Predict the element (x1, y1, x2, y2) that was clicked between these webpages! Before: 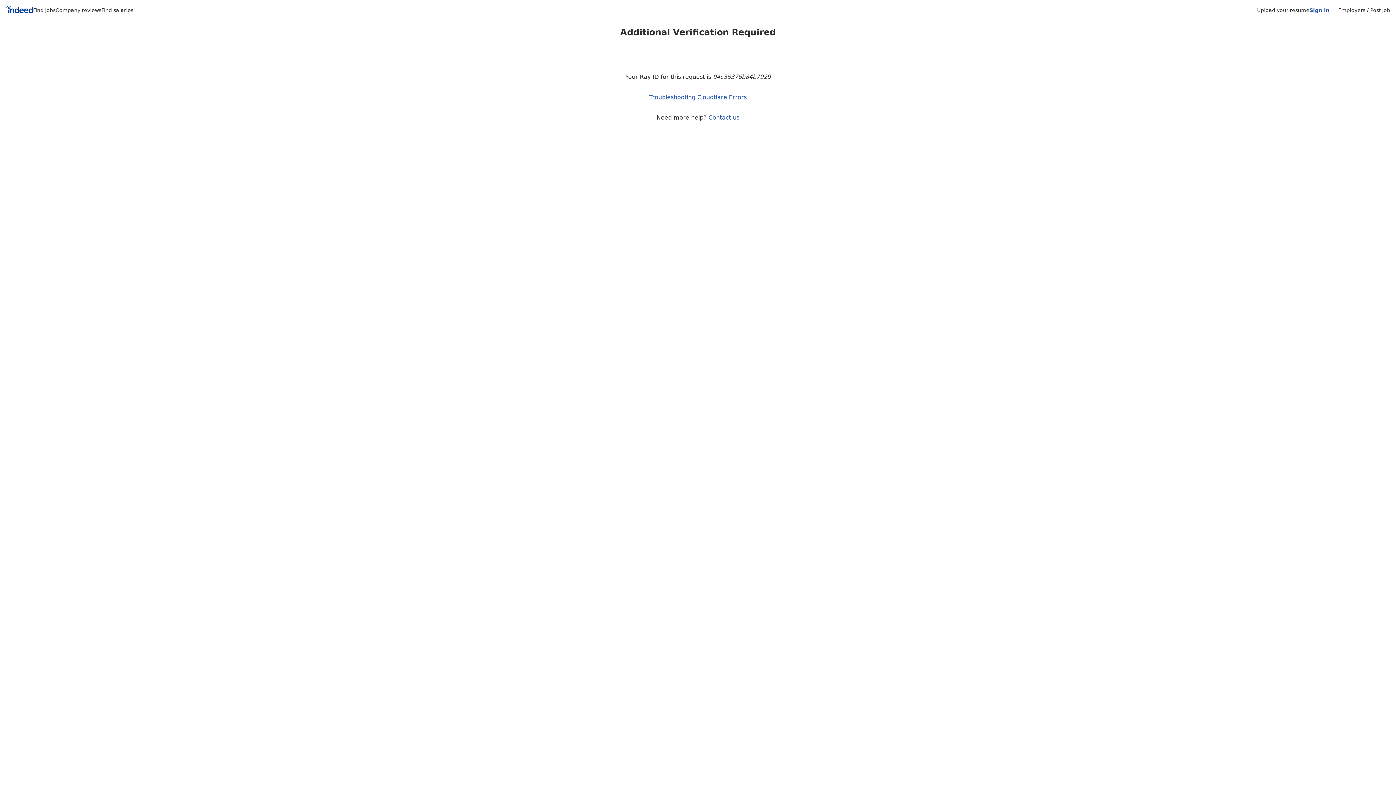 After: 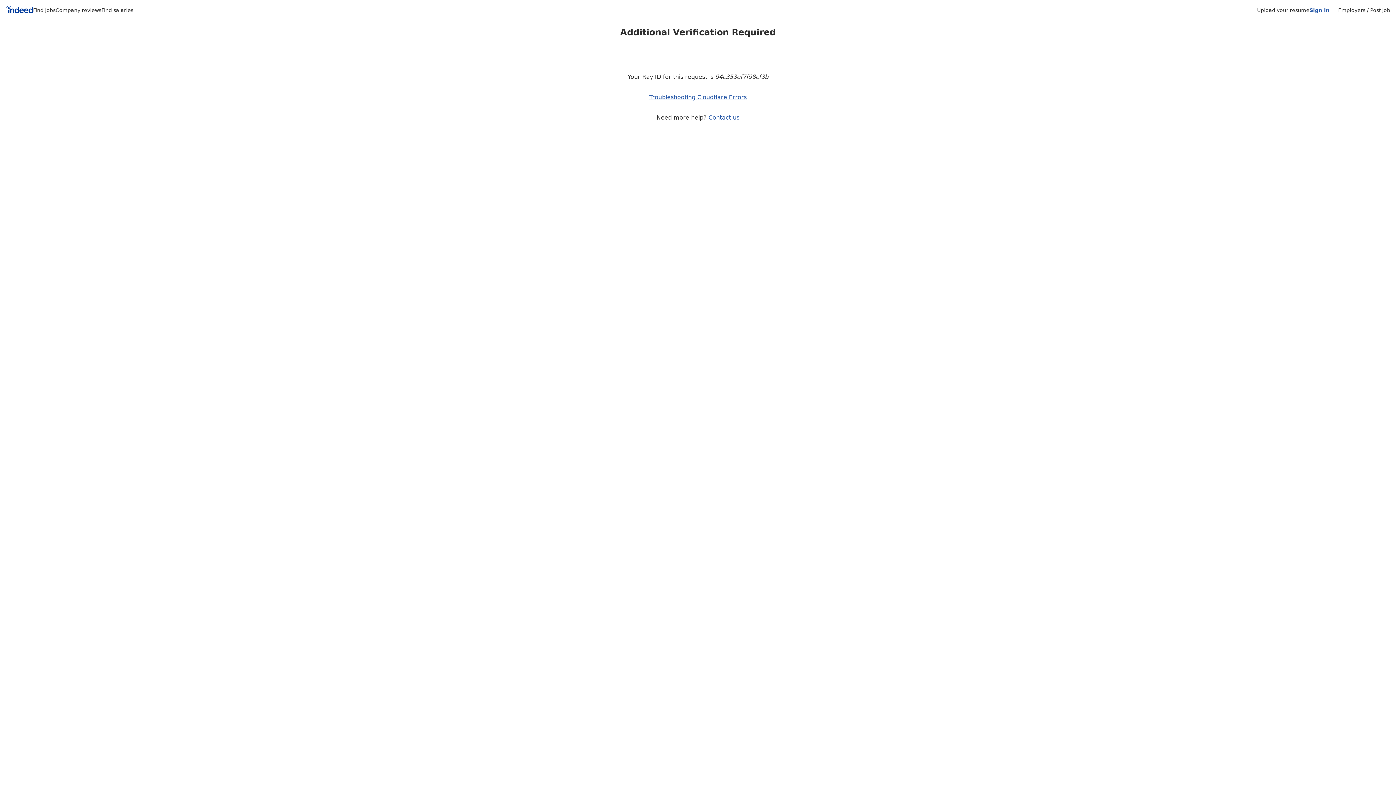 Action: bbox: (1309, 7, 1329, 13) label: Sign in